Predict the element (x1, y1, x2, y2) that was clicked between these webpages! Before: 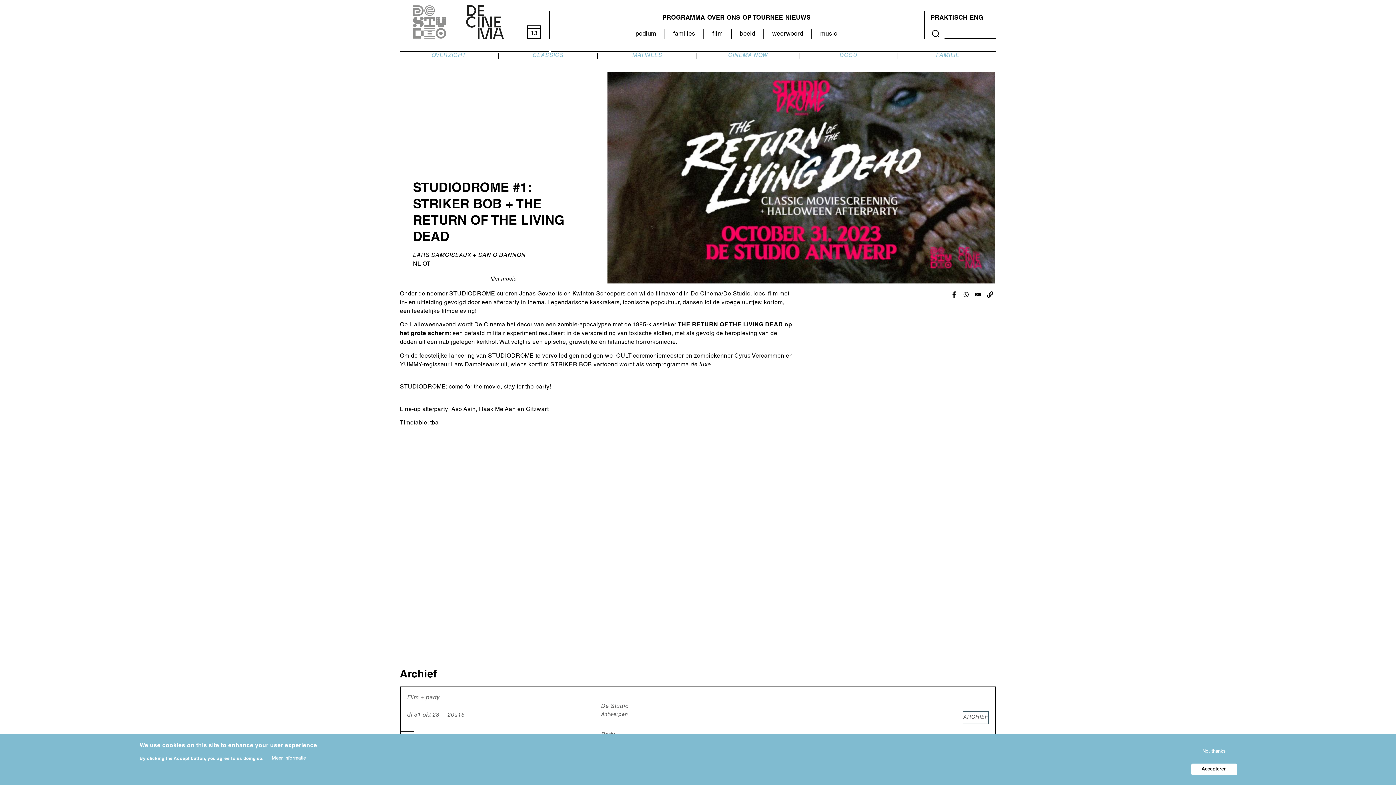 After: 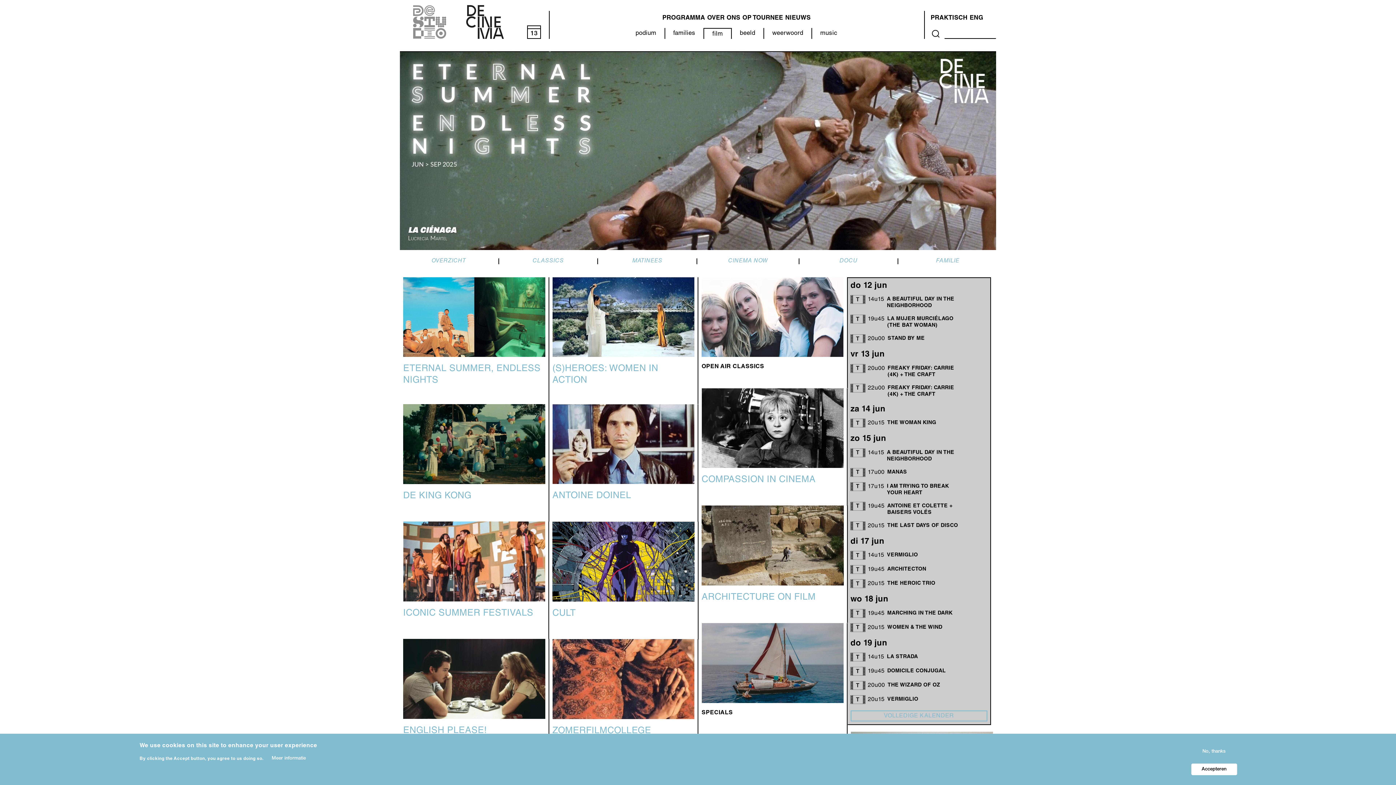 Action: bbox: (466, 6, 503, 12)